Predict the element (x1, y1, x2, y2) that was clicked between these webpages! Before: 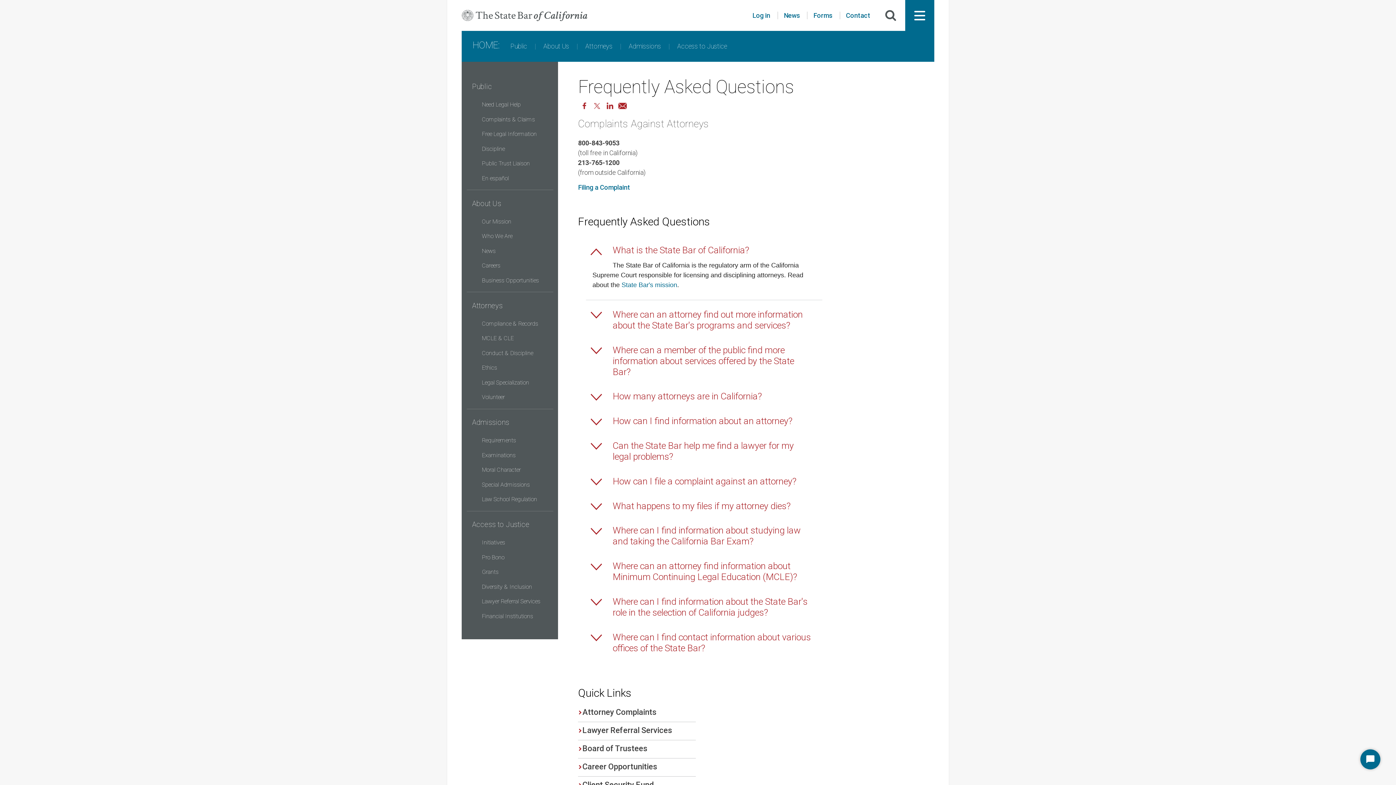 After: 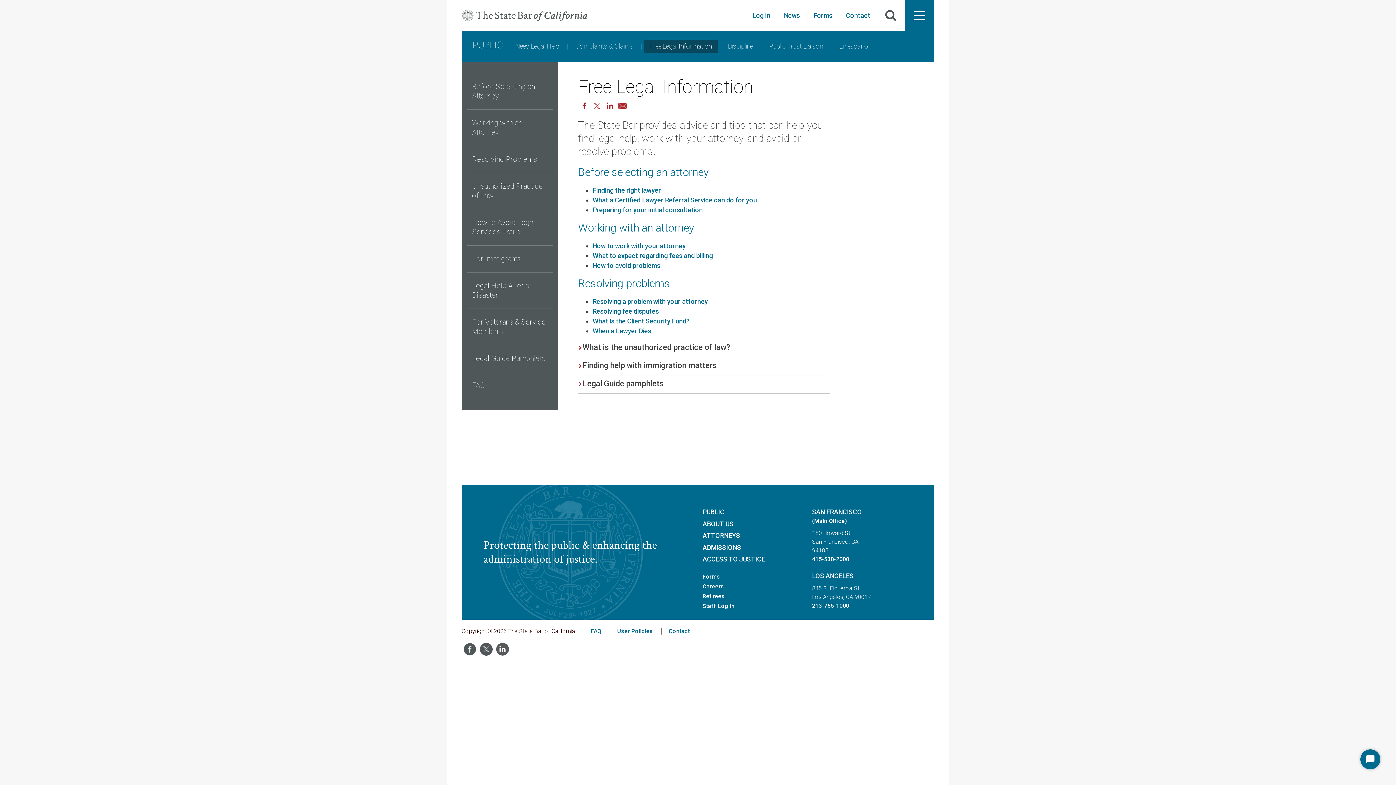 Action: label: Free Legal Information bbox: (473, 127, 553, 140)